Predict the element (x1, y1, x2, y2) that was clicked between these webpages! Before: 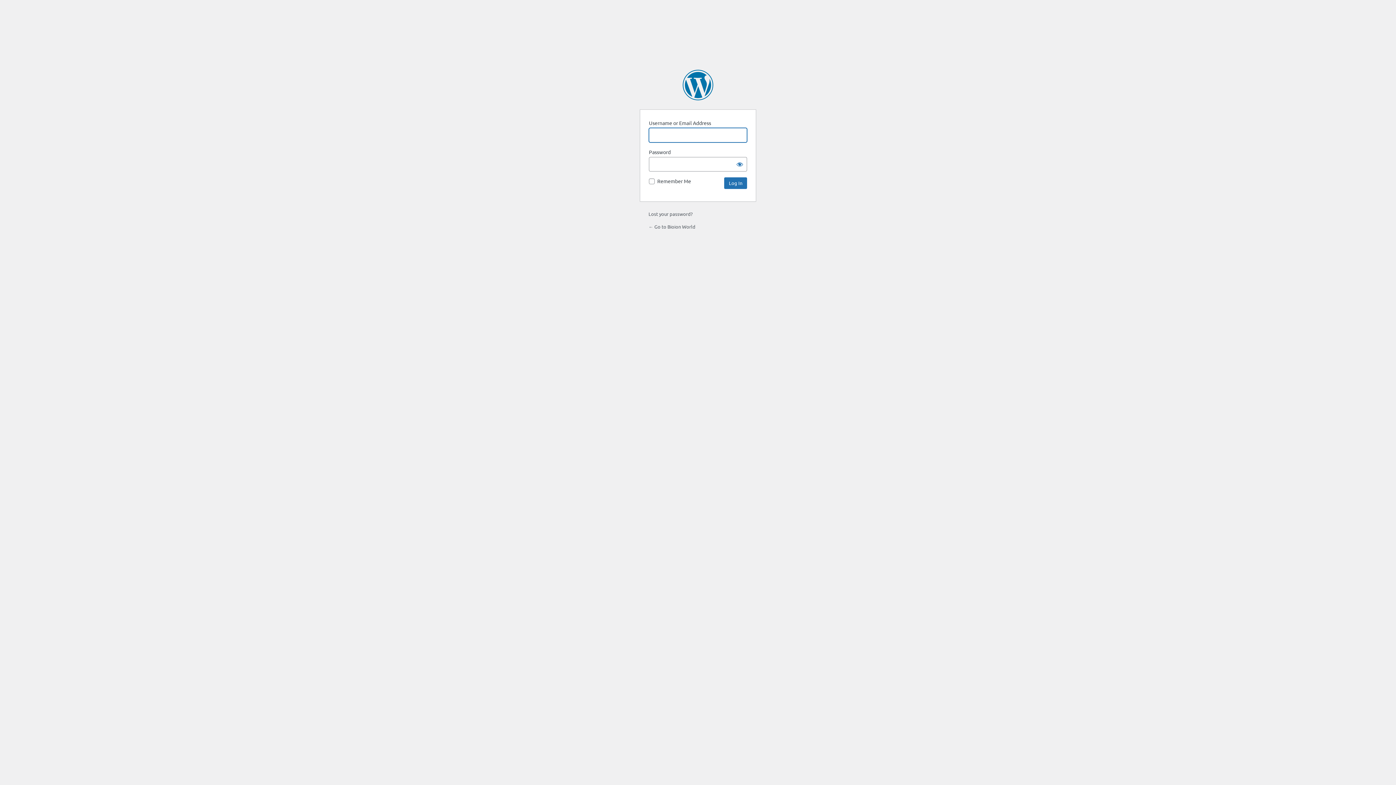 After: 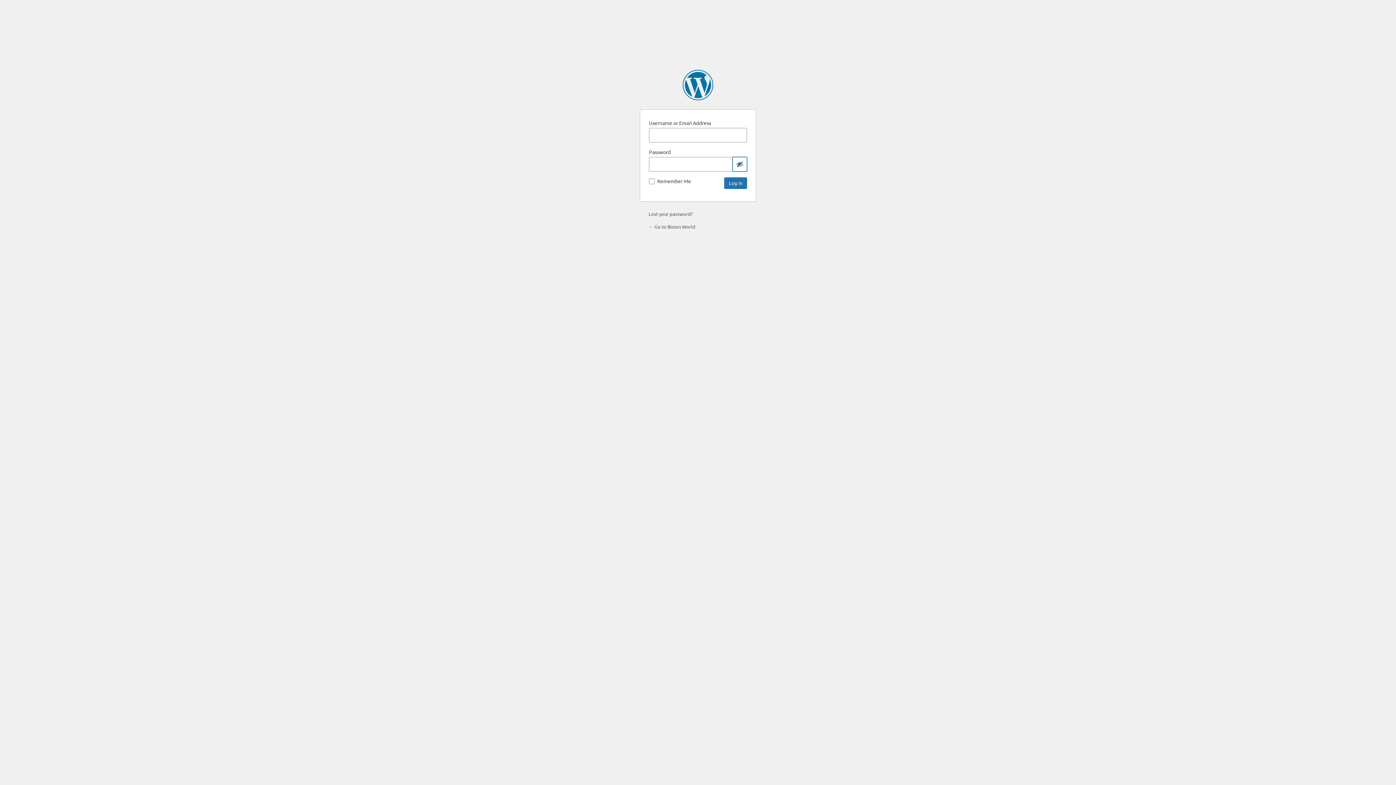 Action: label: Show password bbox: (732, 157, 747, 171)